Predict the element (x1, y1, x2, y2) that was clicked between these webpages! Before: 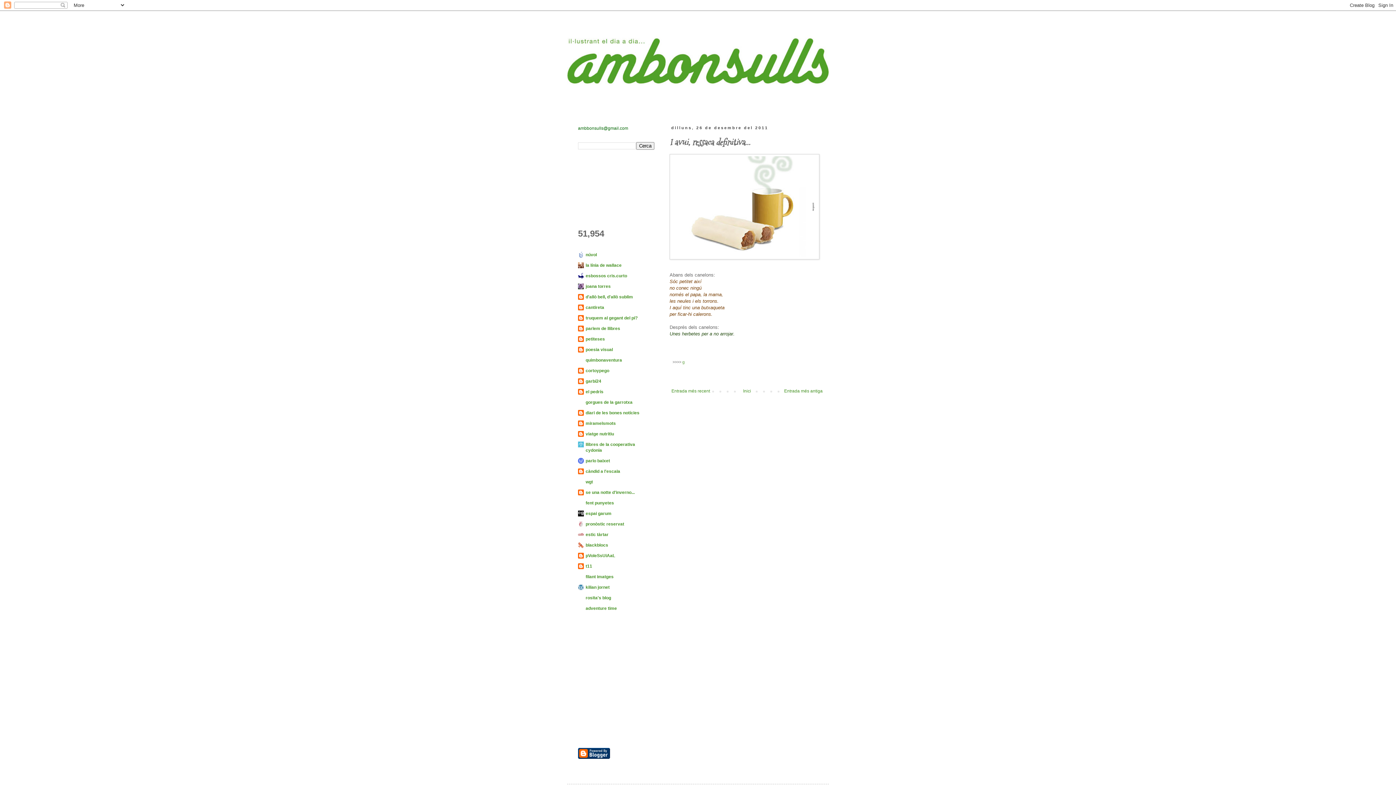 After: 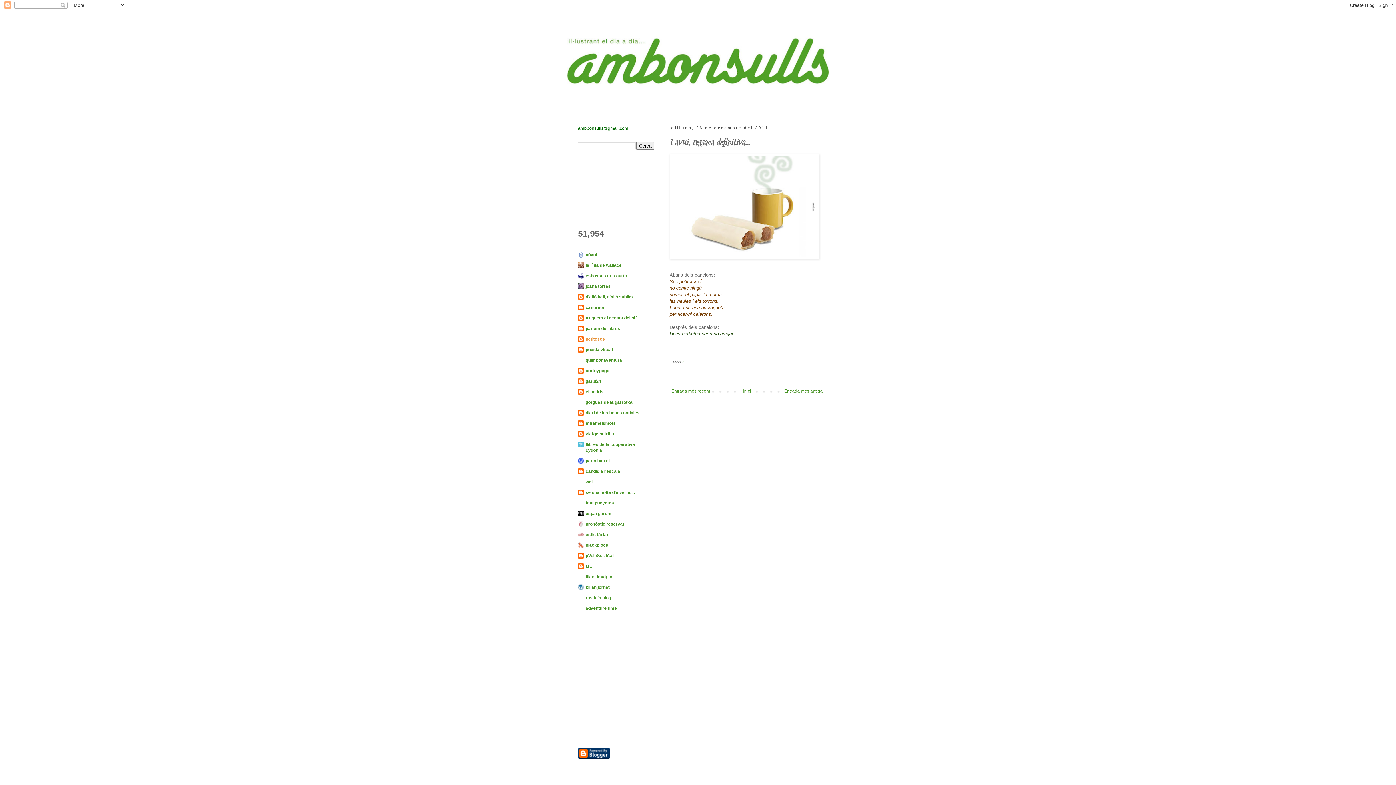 Action: bbox: (585, 336, 605, 341) label: petiteses